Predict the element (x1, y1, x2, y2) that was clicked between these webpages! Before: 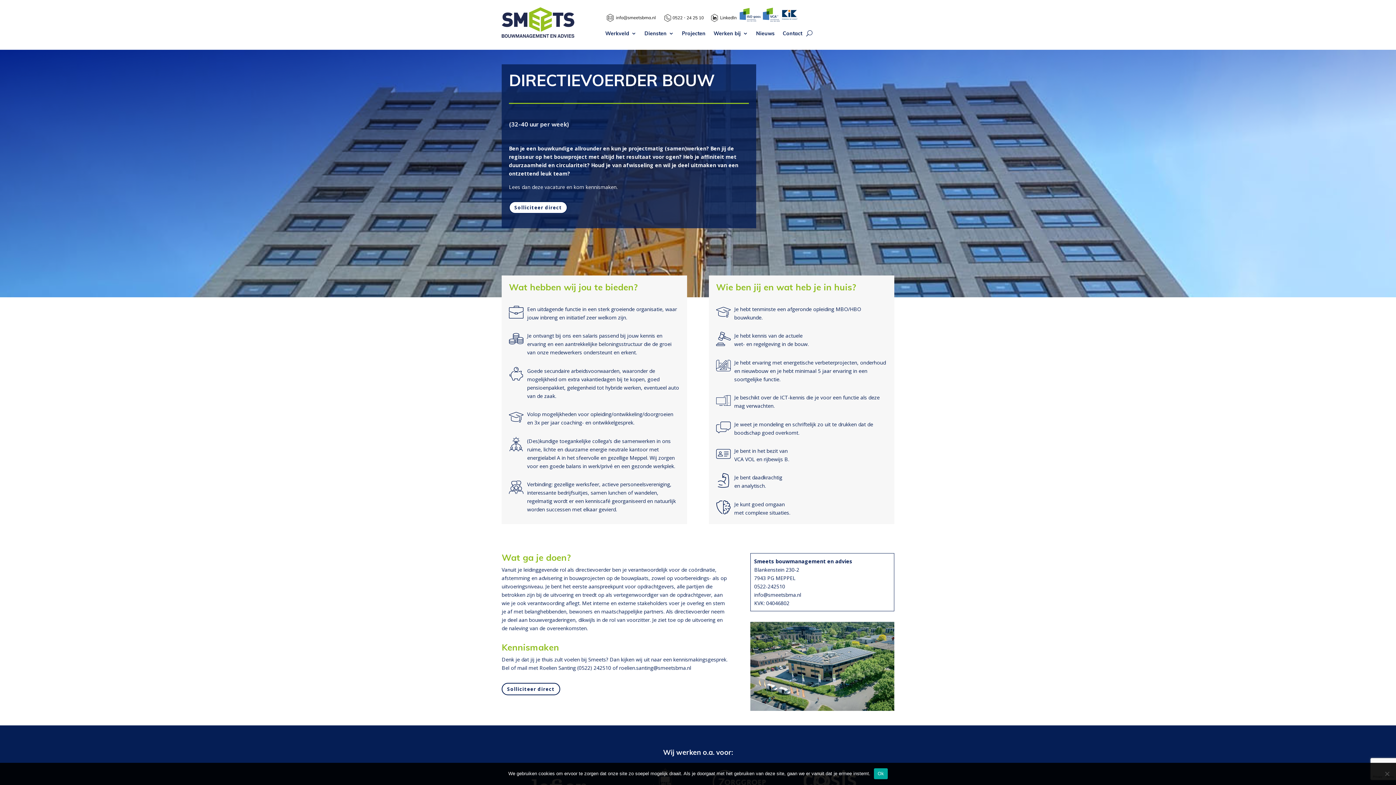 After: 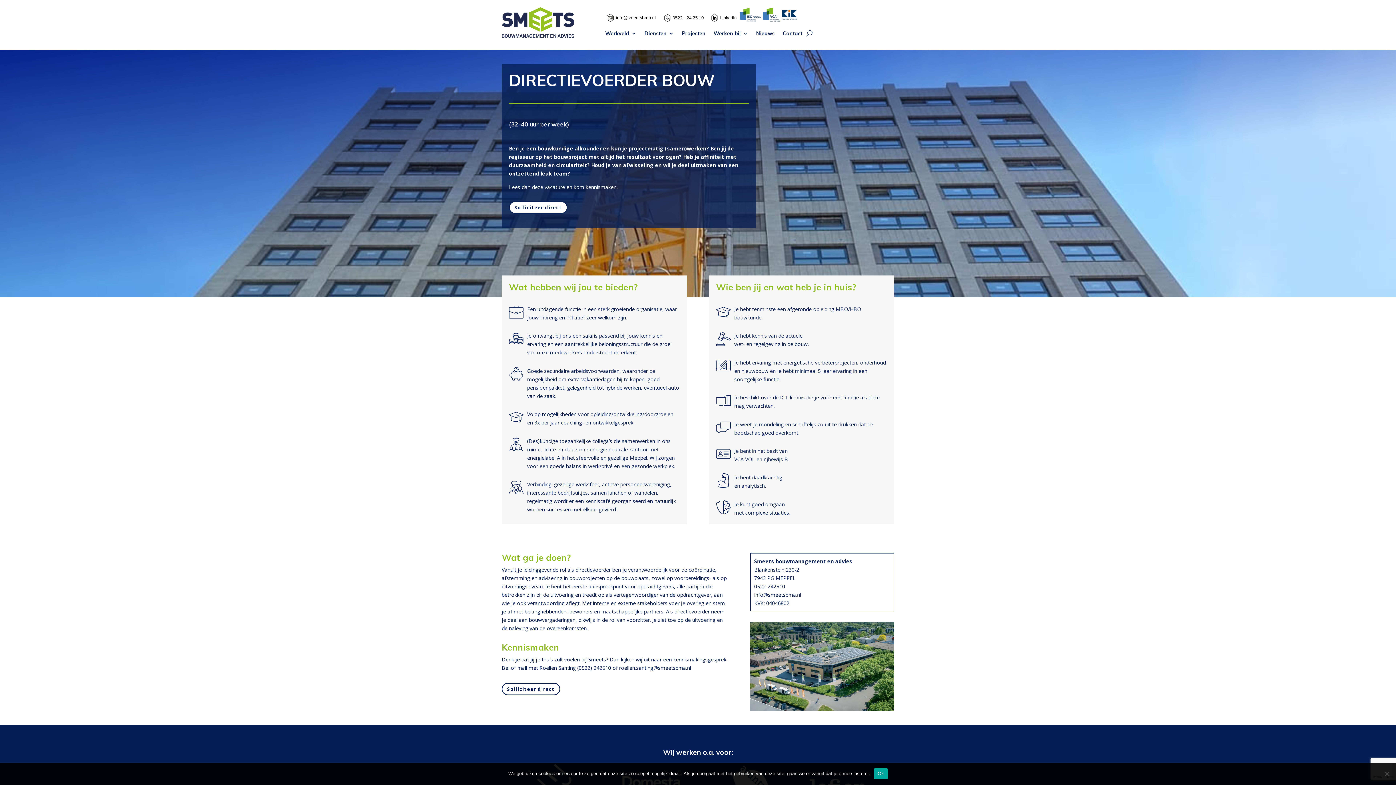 Action: bbox: (662, 16, 705, 23)